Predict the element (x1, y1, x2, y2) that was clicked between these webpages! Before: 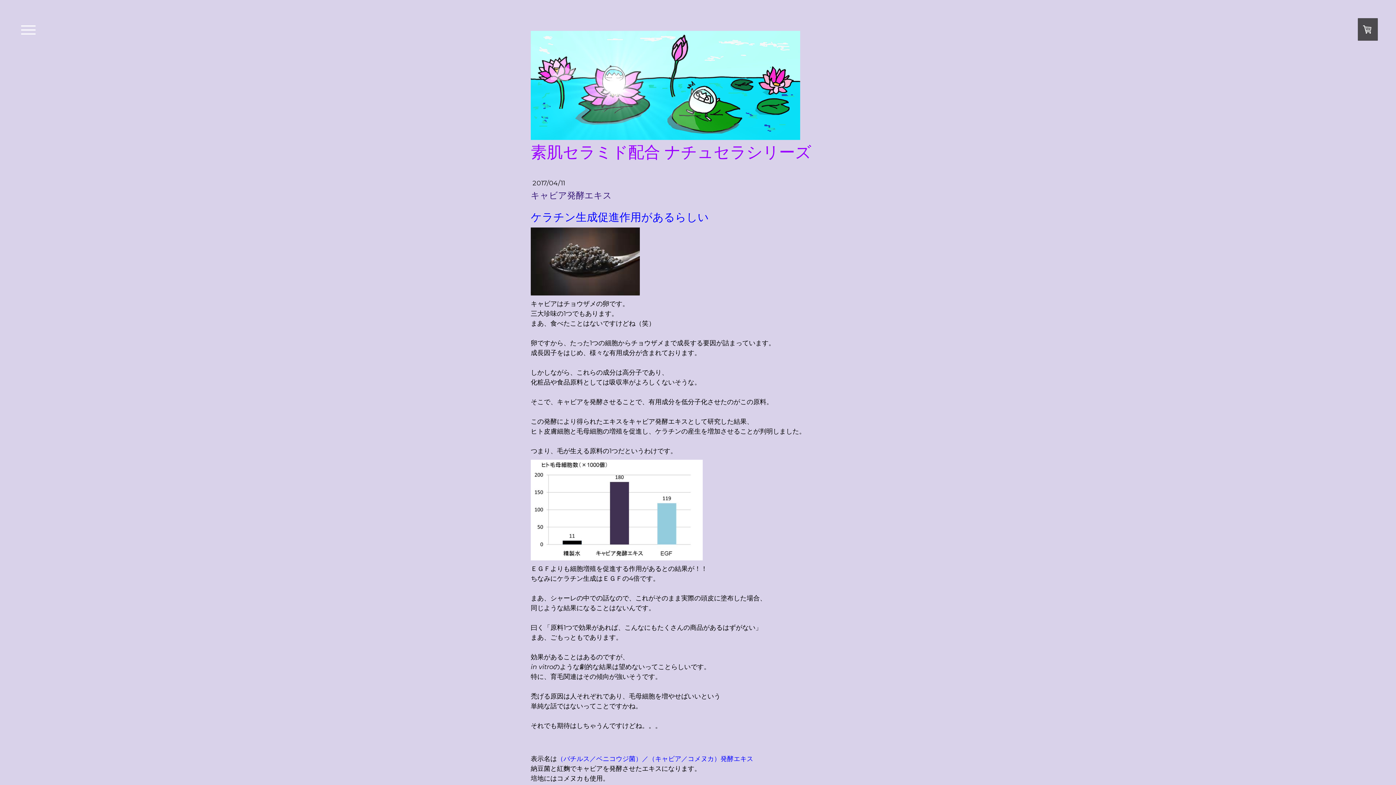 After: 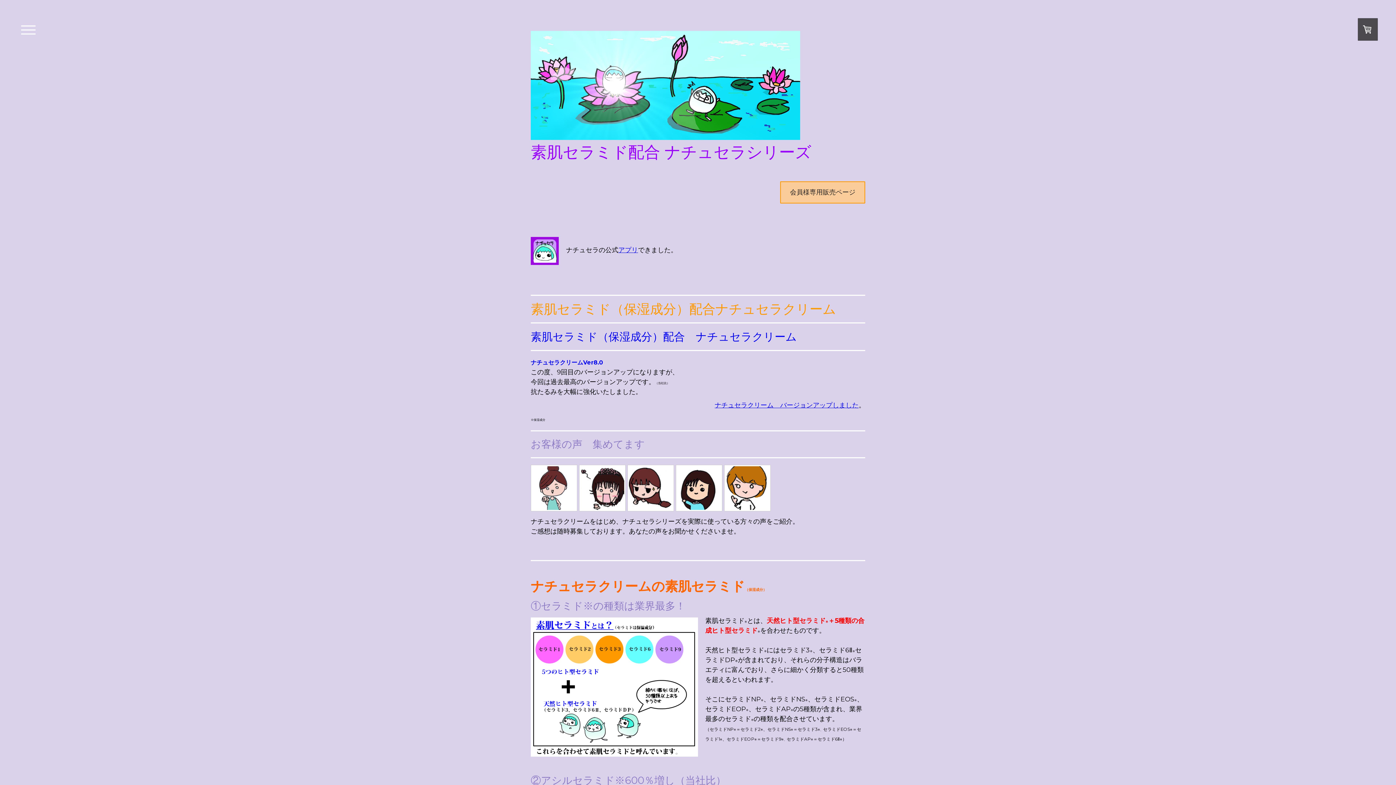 Action: bbox: (530, 31, 800, 39)